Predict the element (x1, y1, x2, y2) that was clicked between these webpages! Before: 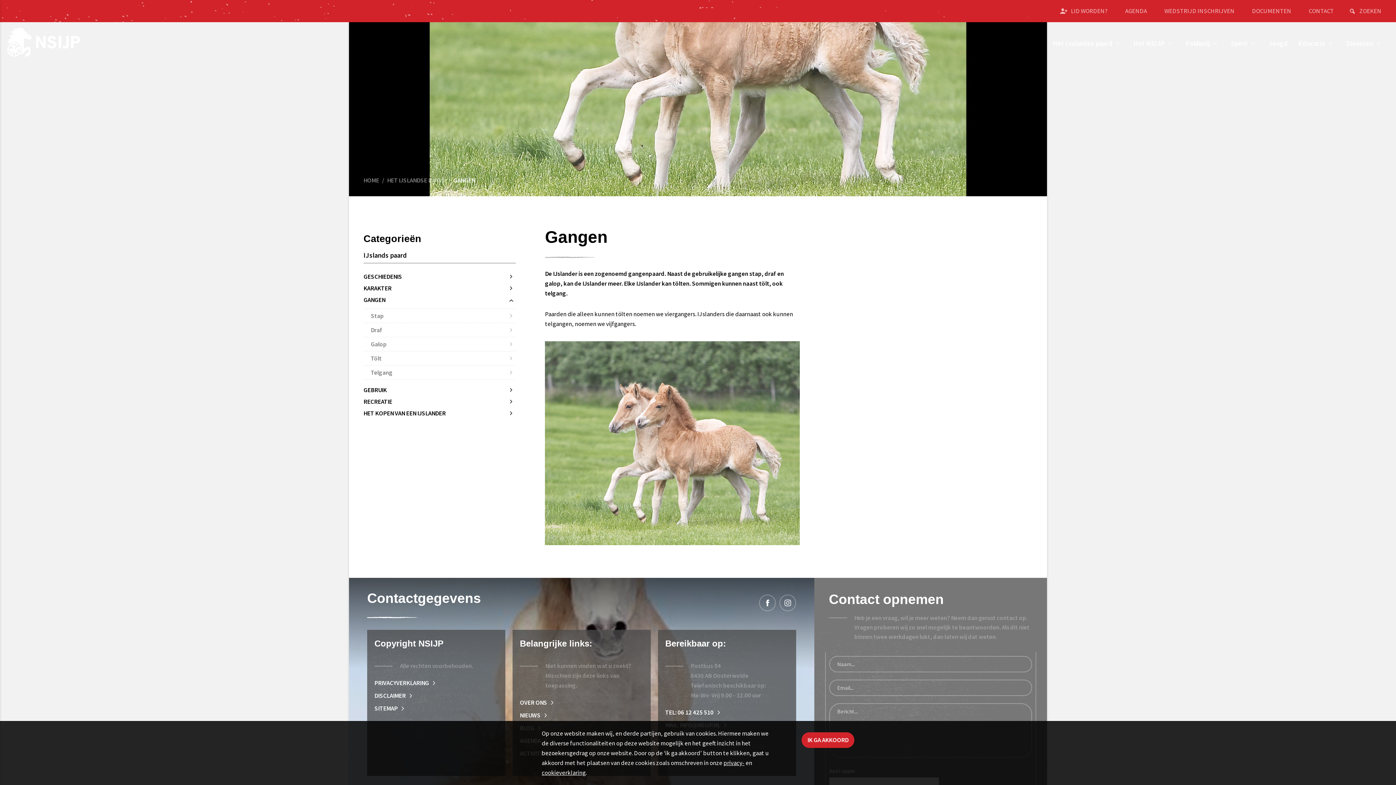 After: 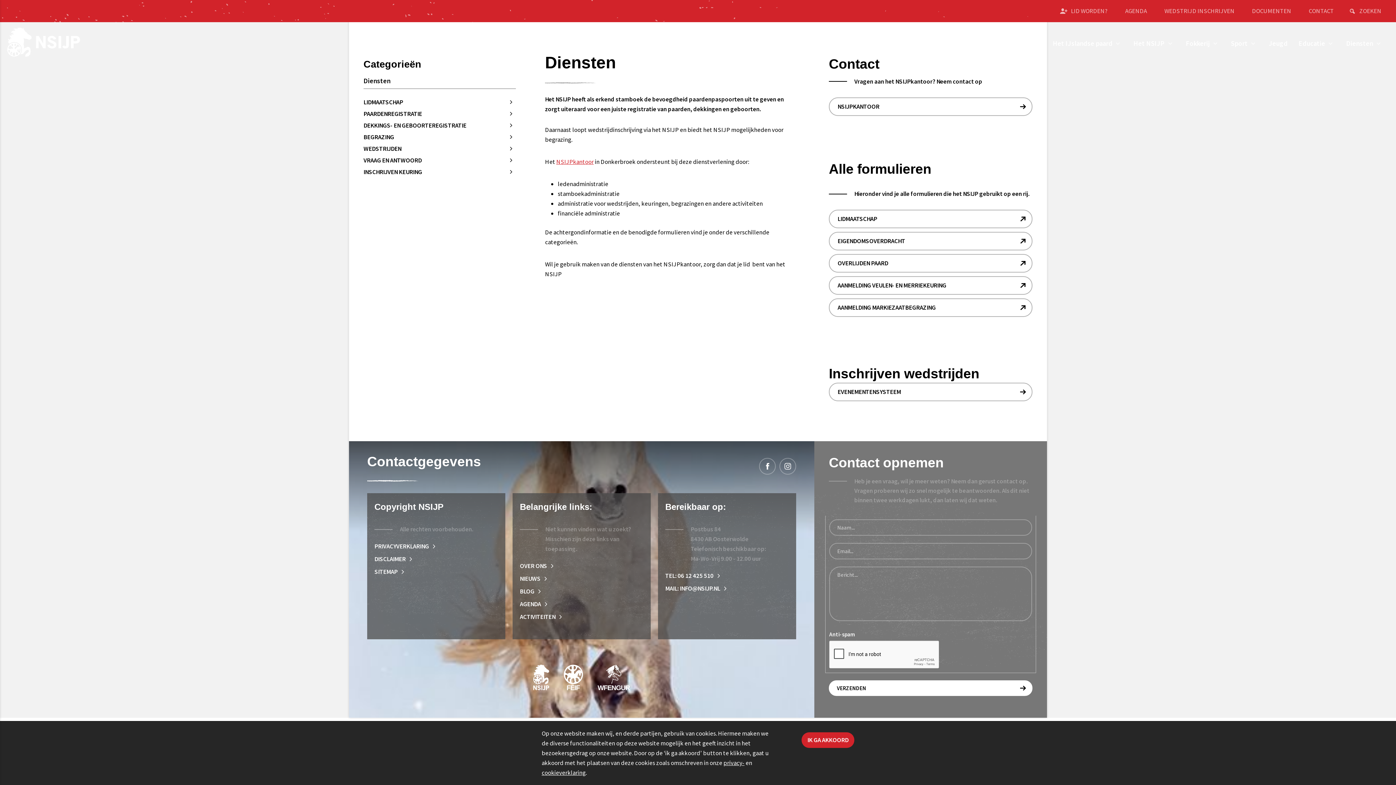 Action: label: Diensten bbox: (1342, 37, 1387, 50)